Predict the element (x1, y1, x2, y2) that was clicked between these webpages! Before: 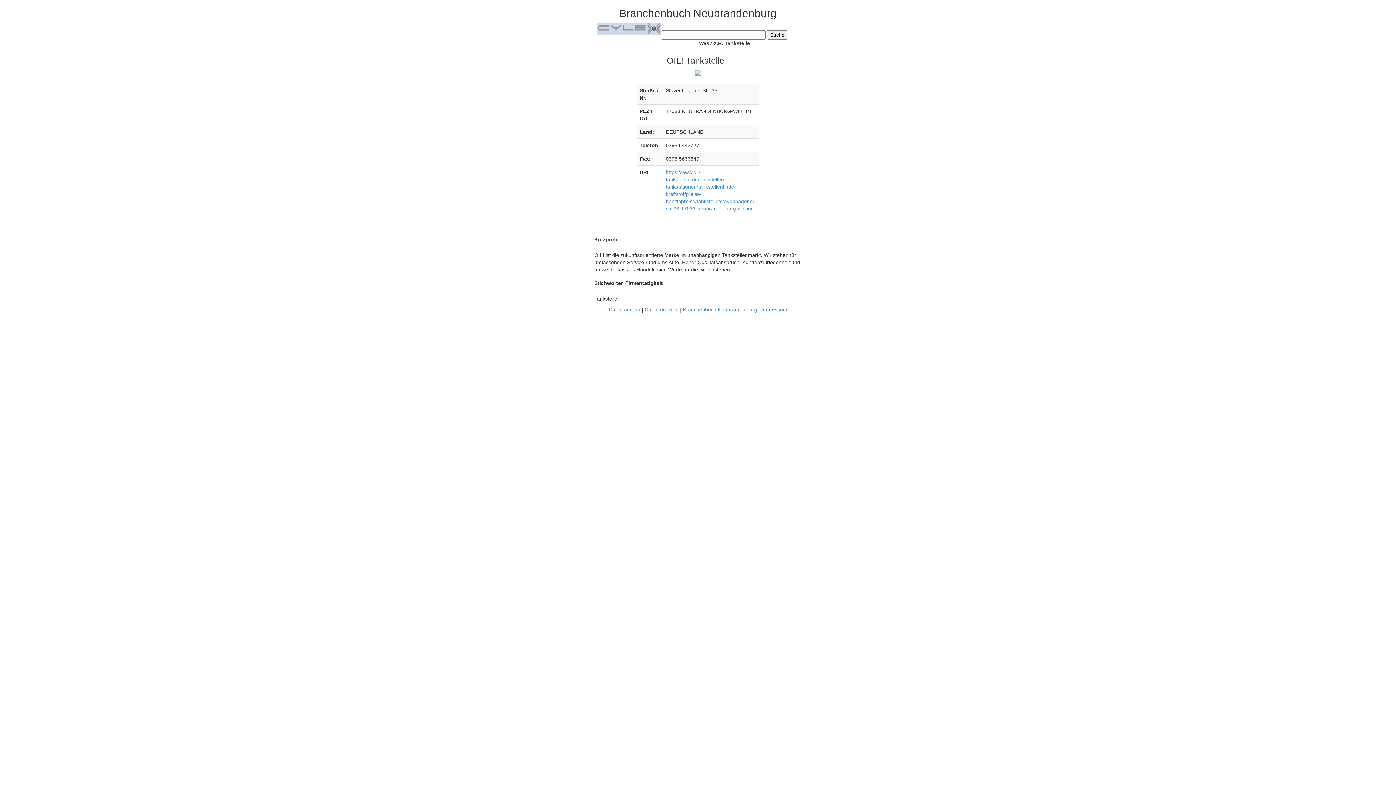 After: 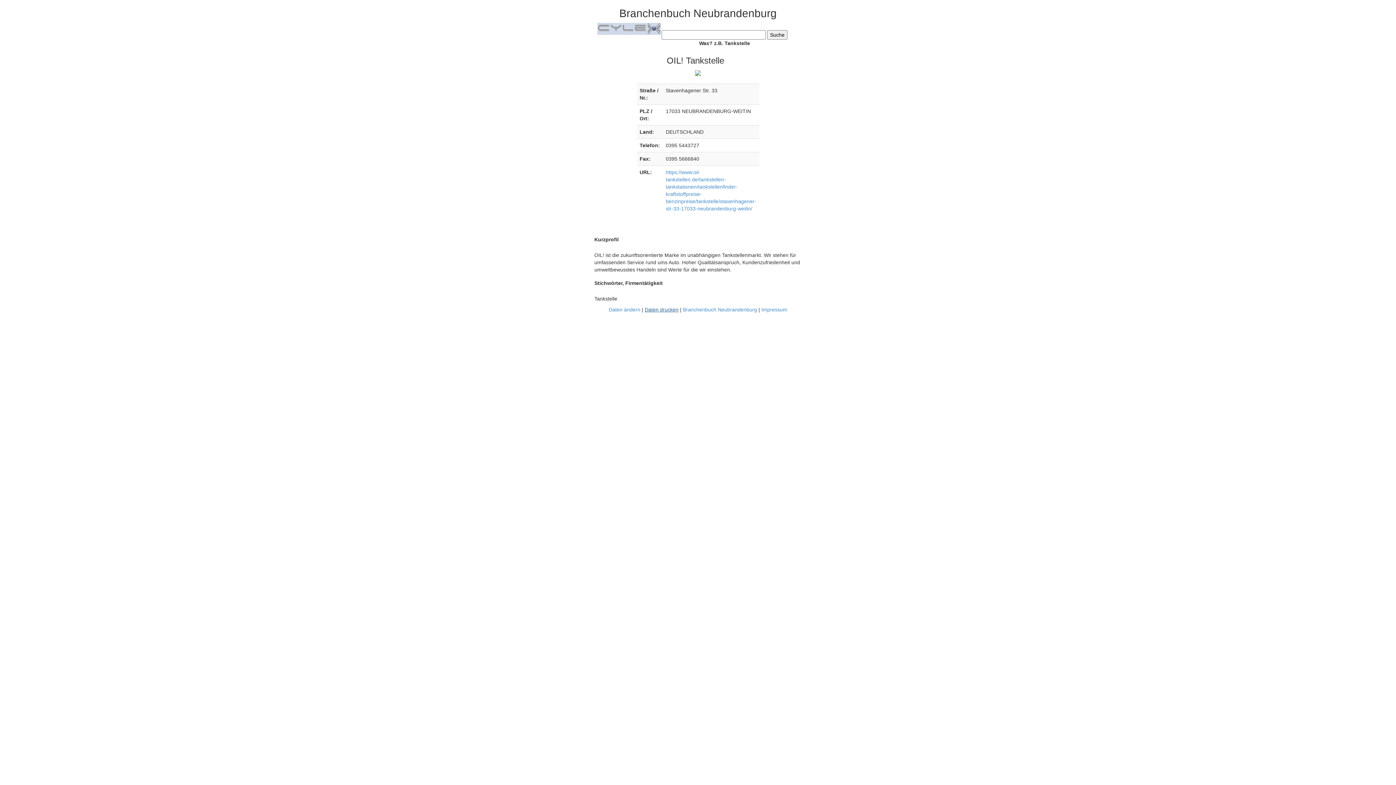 Action: label: Daten drucken bbox: (644, 306, 678, 312)